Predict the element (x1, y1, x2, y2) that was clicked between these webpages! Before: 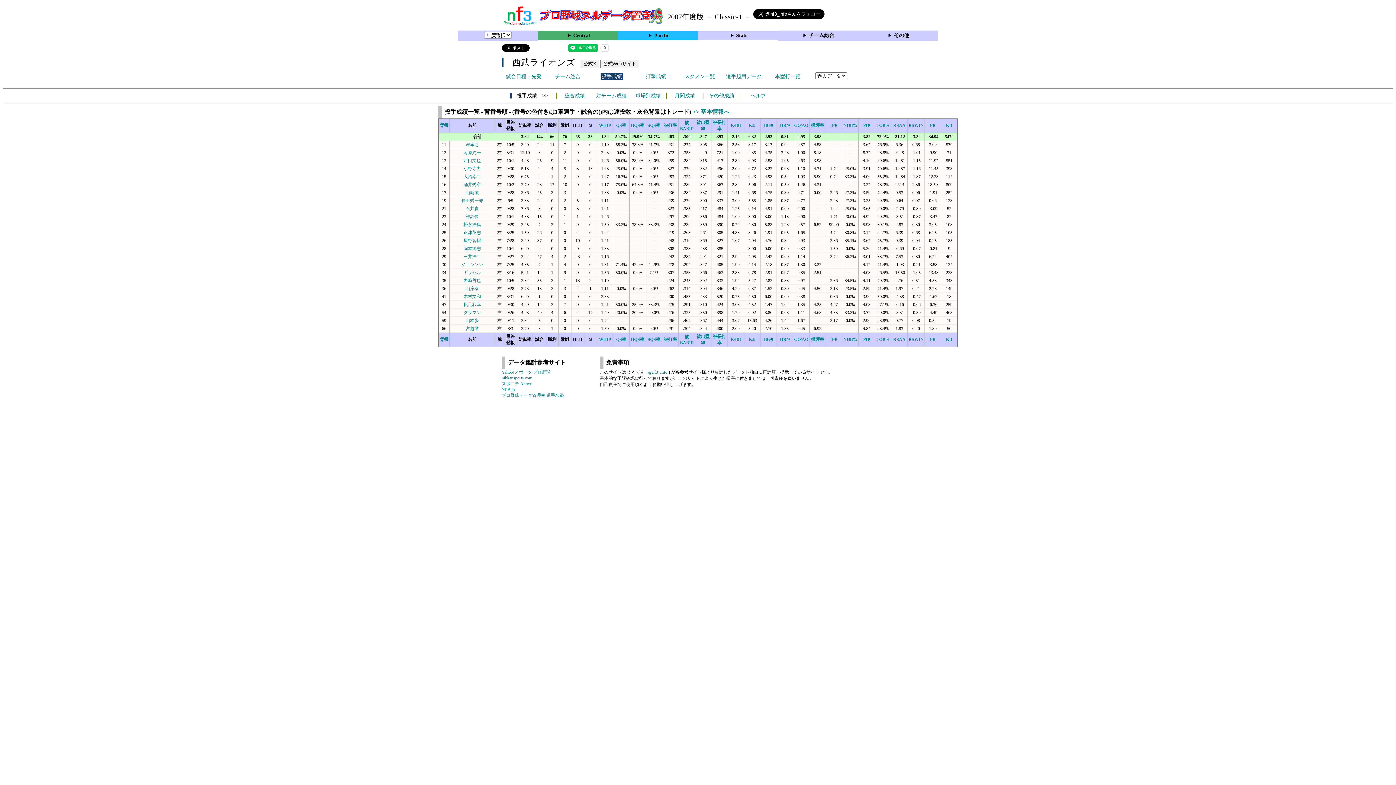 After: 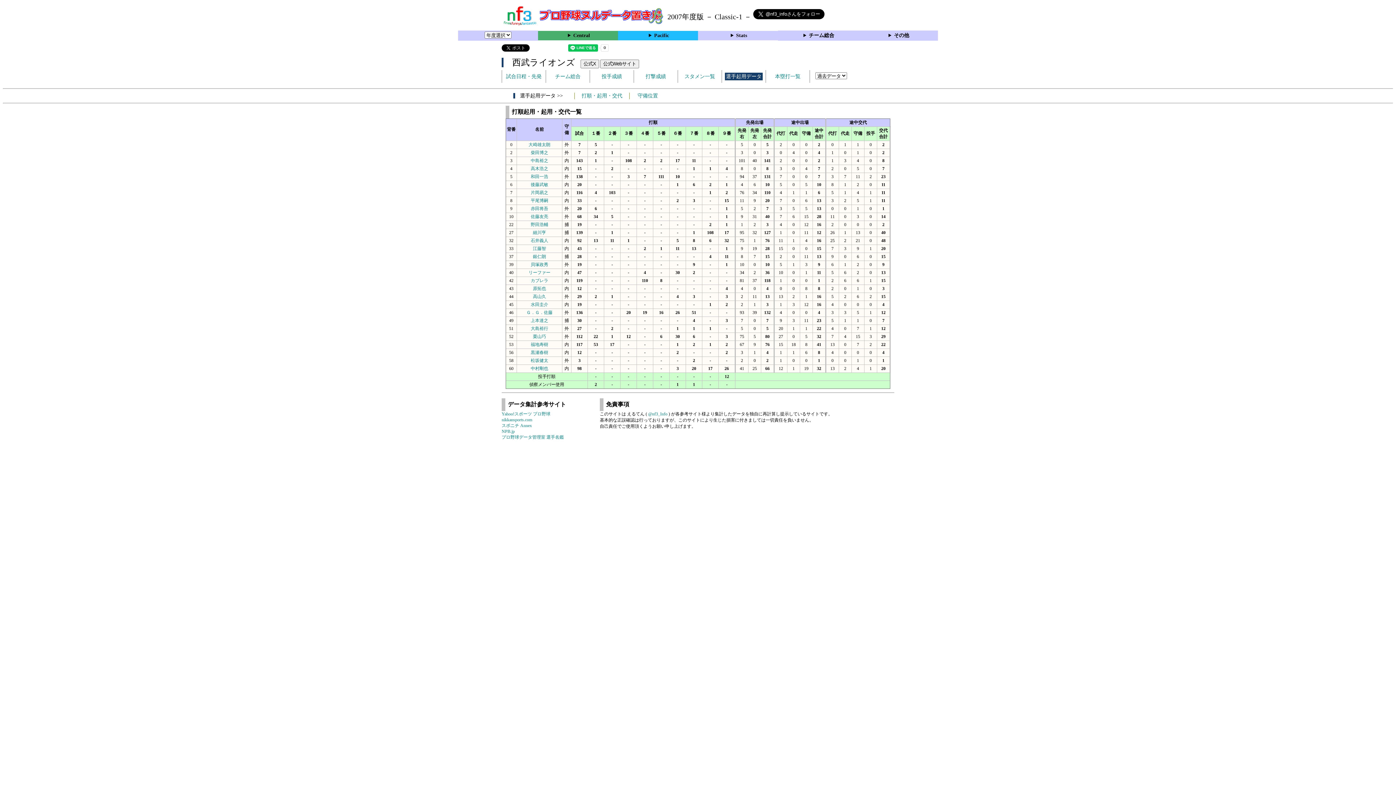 Action: bbox: (722, 70, 765, 82) label: 選手起用データ